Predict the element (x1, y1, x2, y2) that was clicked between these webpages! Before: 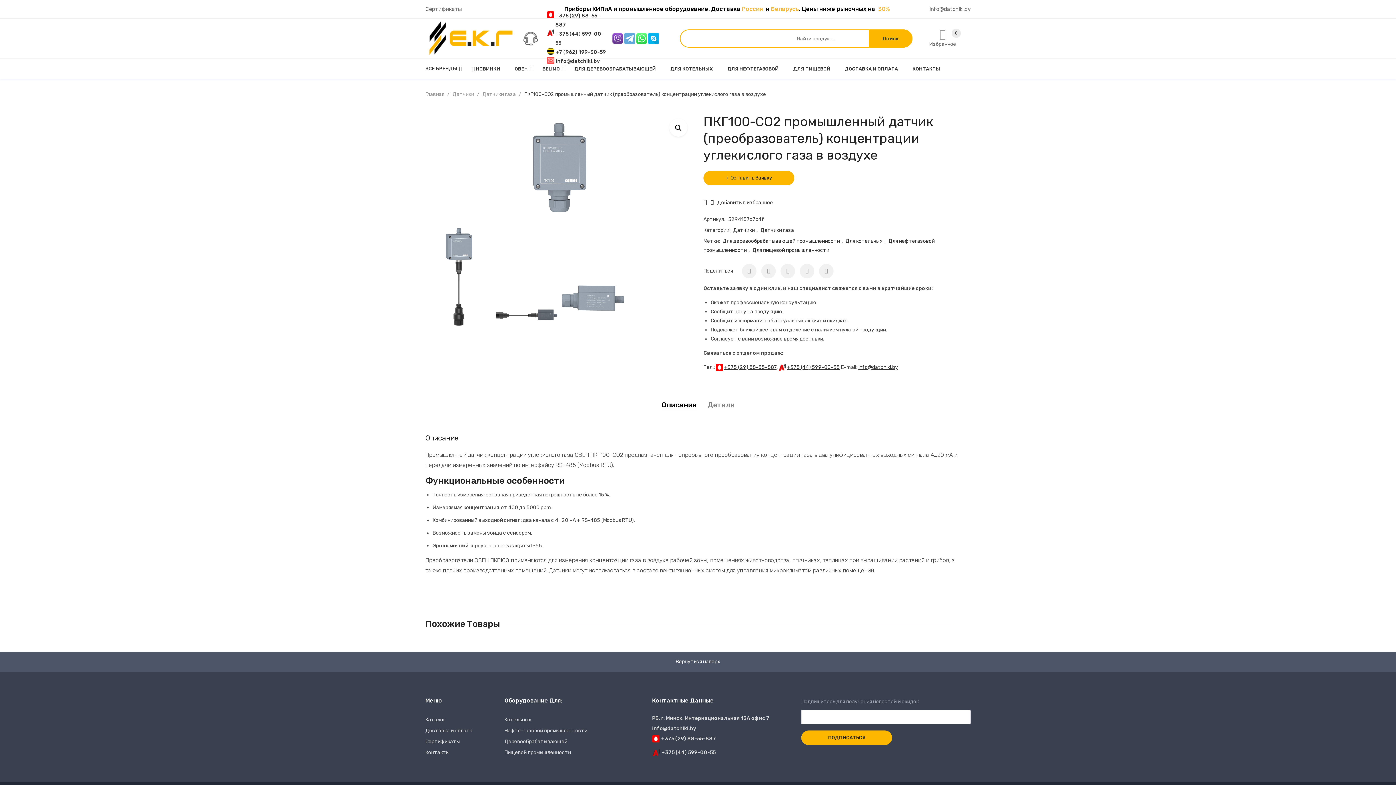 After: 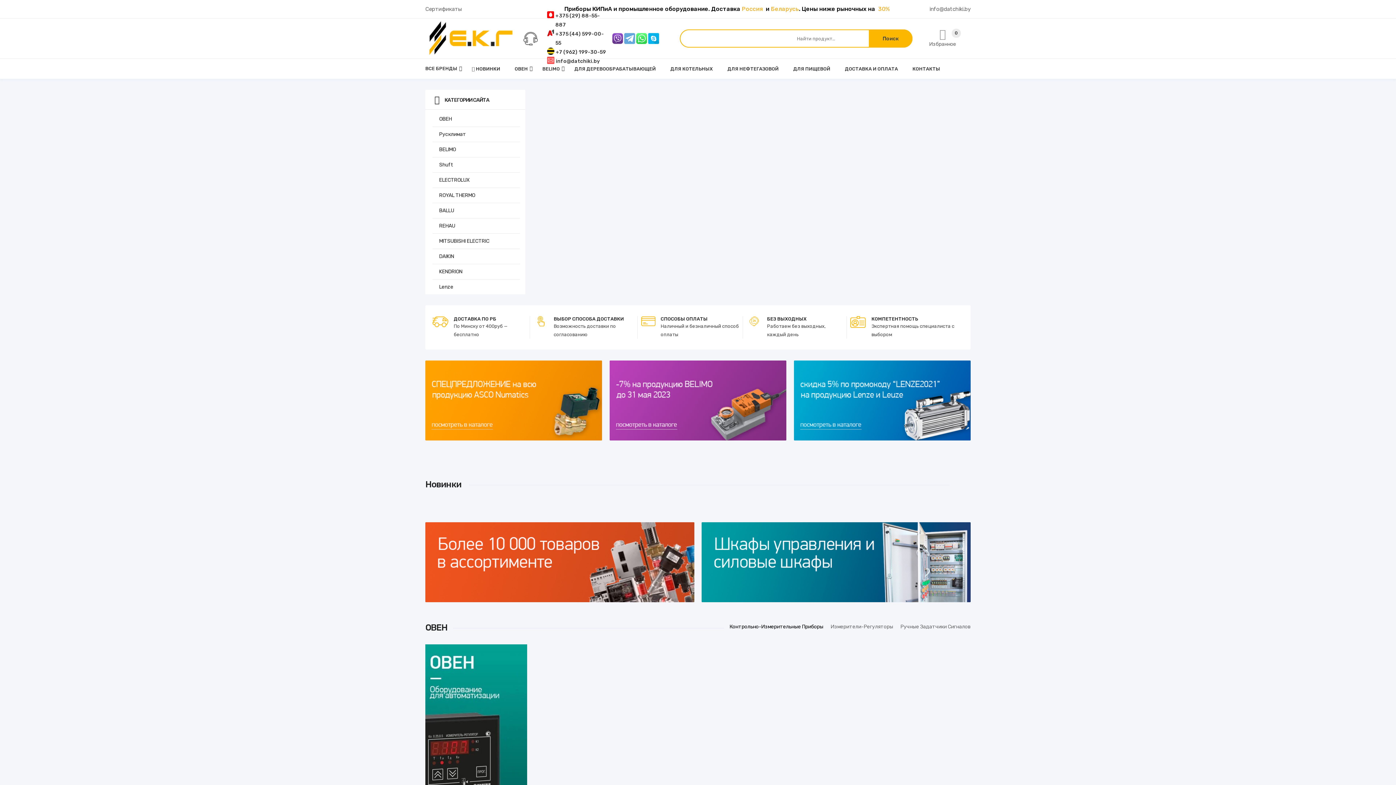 Action: label: Главная bbox: (425, 89, 452, 98)